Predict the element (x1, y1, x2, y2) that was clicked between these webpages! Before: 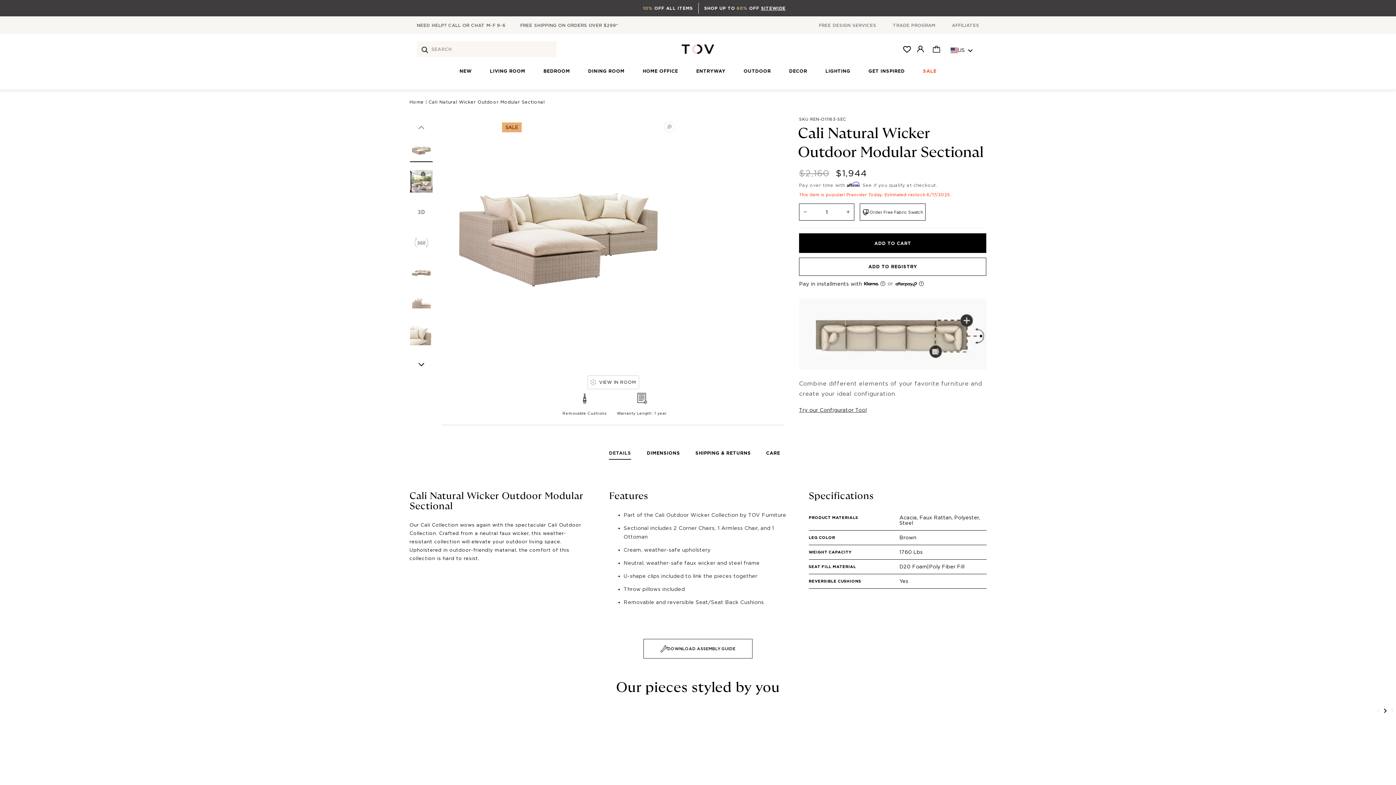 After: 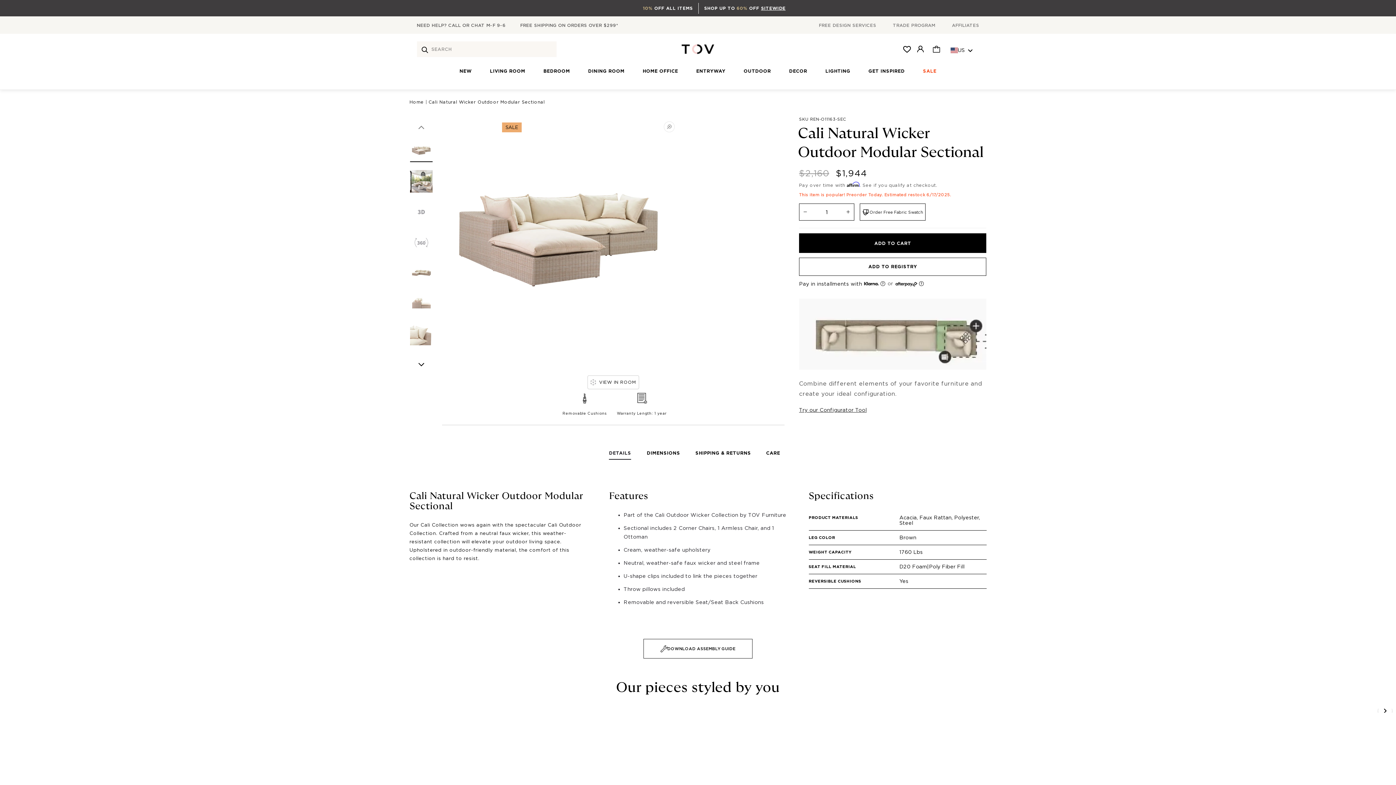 Action: label: Decrease quantity for Cali Natural Wicker Outdoor Modular Sectional bbox: (800, 204, 810, 219)